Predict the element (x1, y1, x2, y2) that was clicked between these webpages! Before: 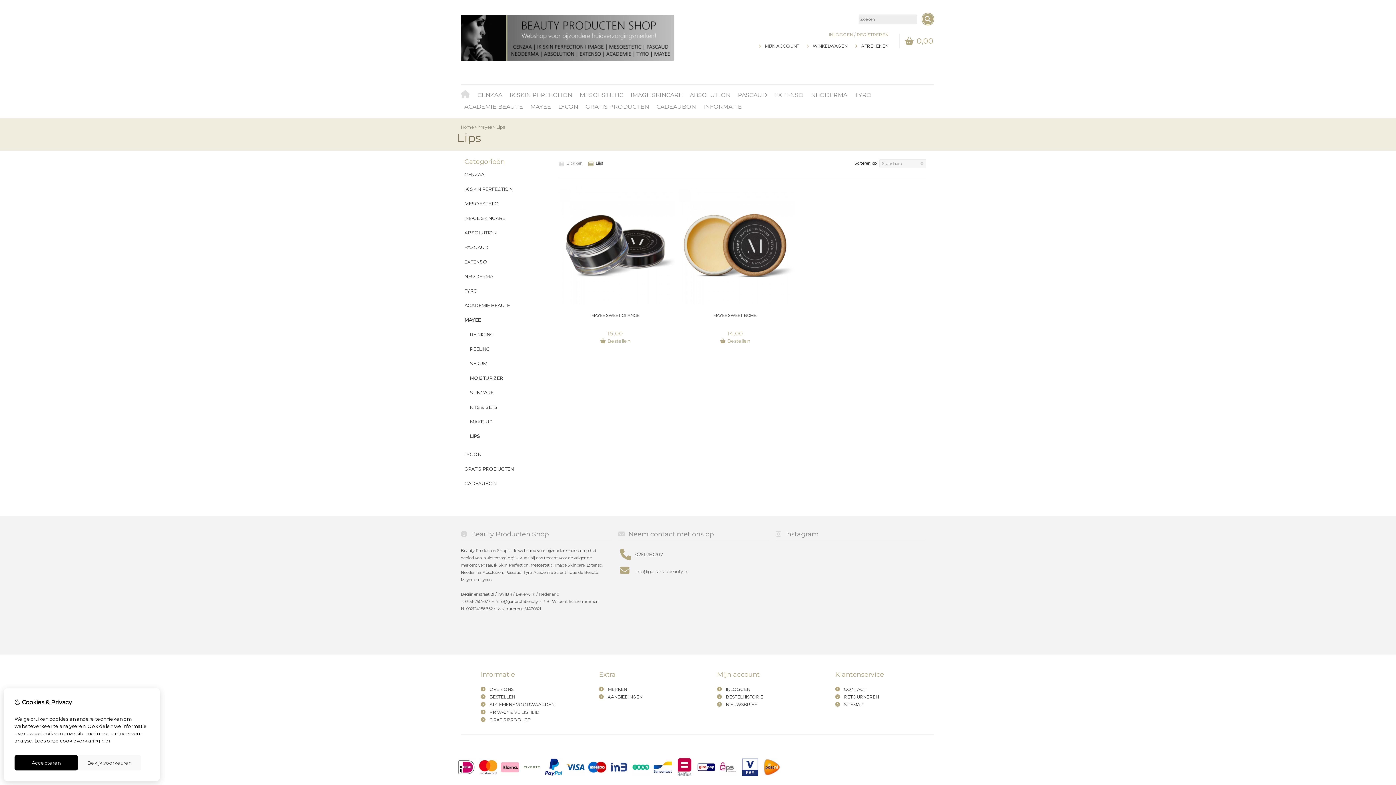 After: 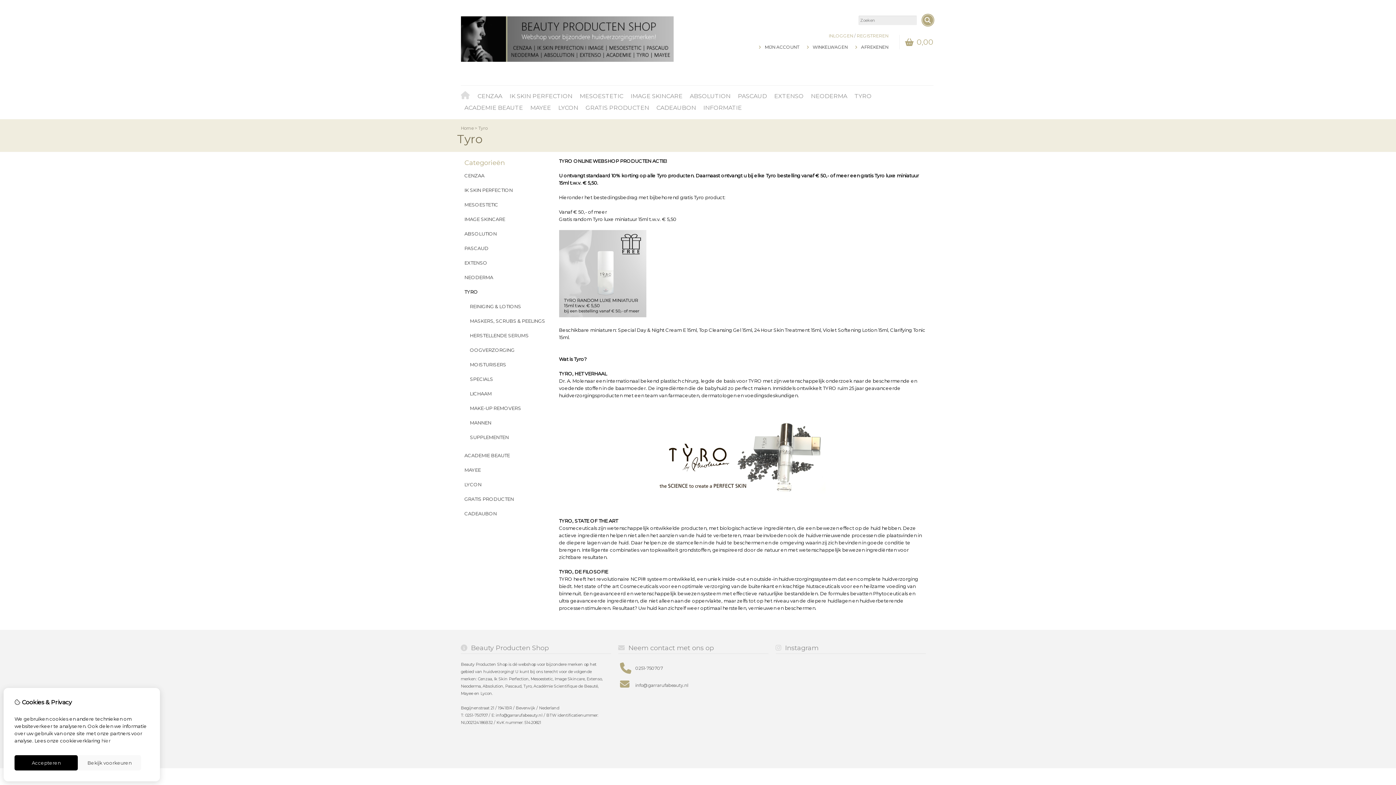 Action: bbox: (464, 287, 478, 293) label: TYRO